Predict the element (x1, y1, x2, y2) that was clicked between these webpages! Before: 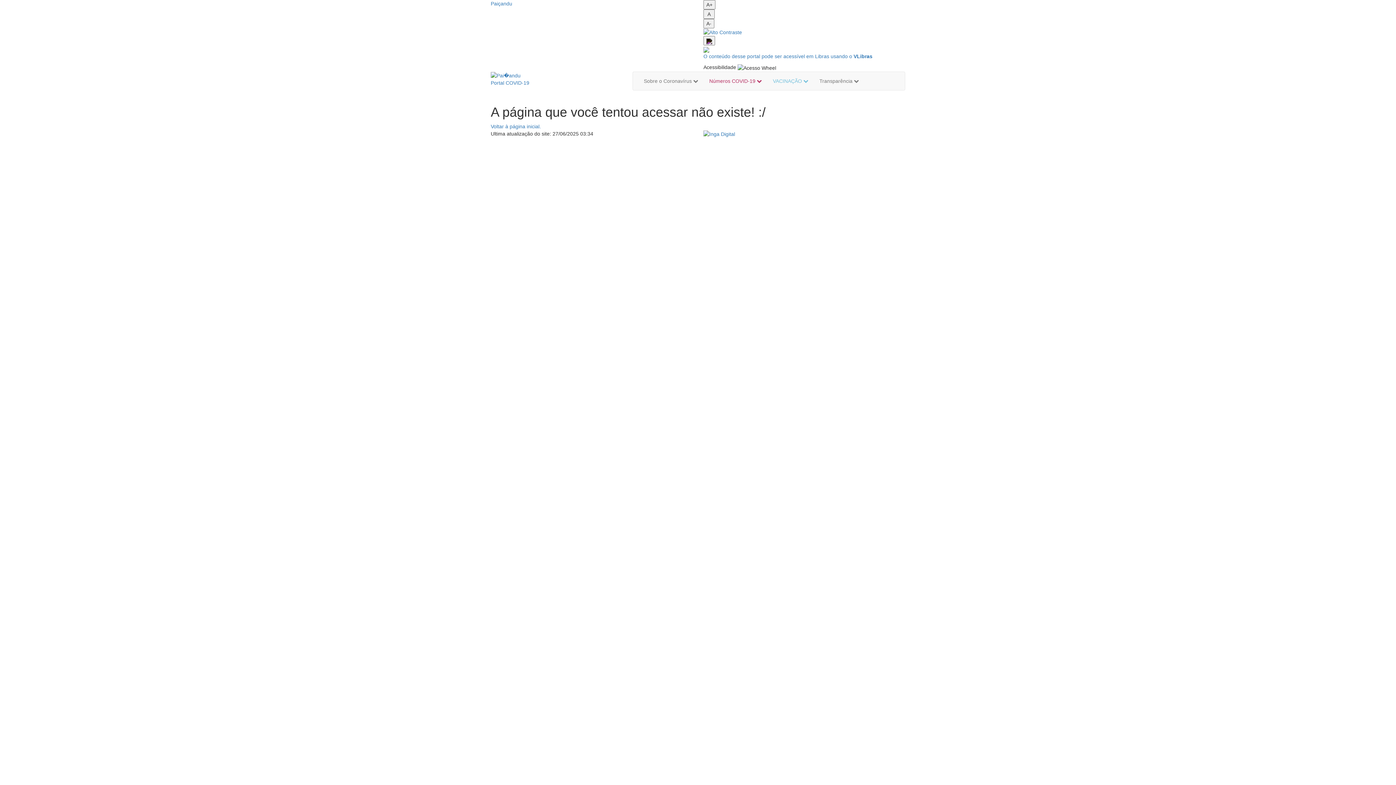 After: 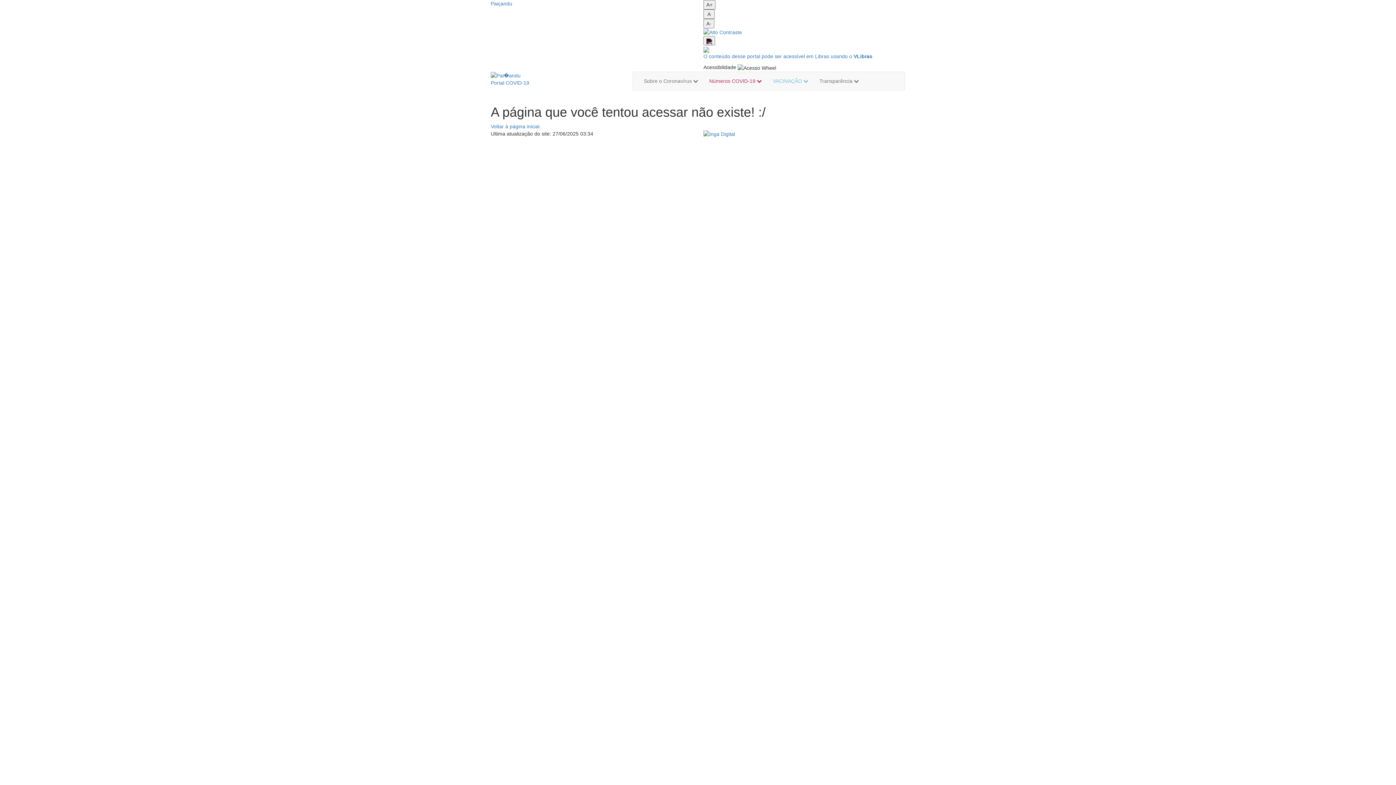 Action: label: Números COVID-19  bbox: (704, 71, 767, 90)